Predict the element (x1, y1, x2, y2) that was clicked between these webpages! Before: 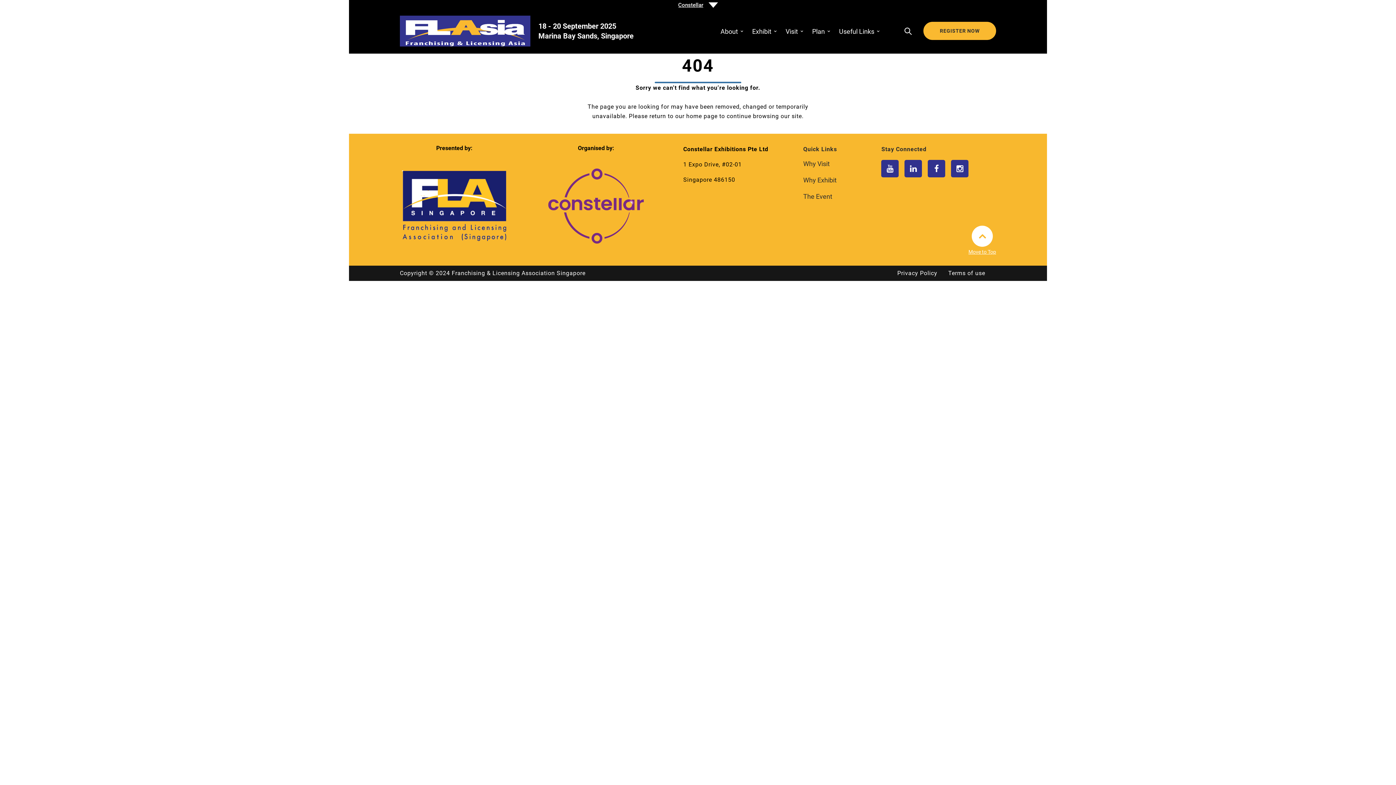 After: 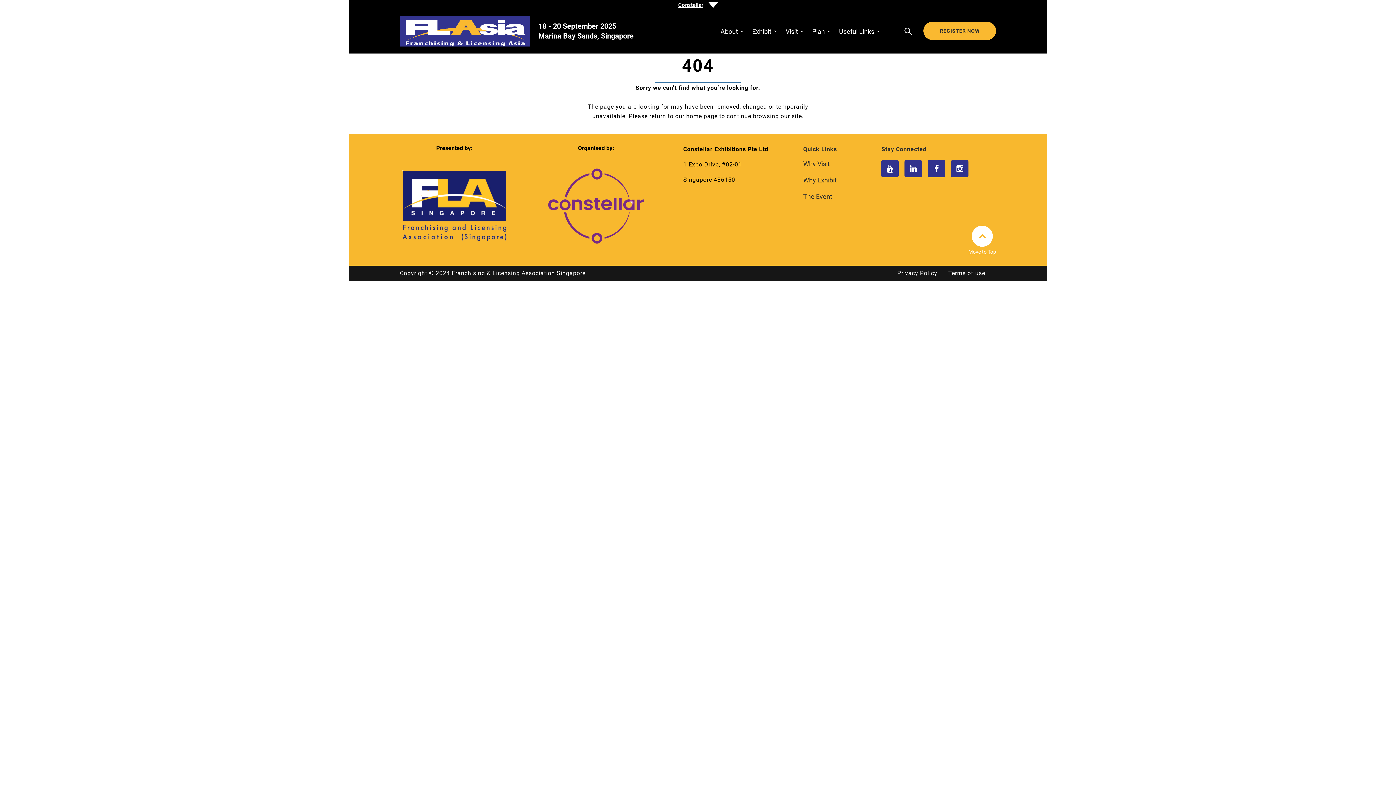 Action: label: Social icon bbox: (951, 160, 968, 177)